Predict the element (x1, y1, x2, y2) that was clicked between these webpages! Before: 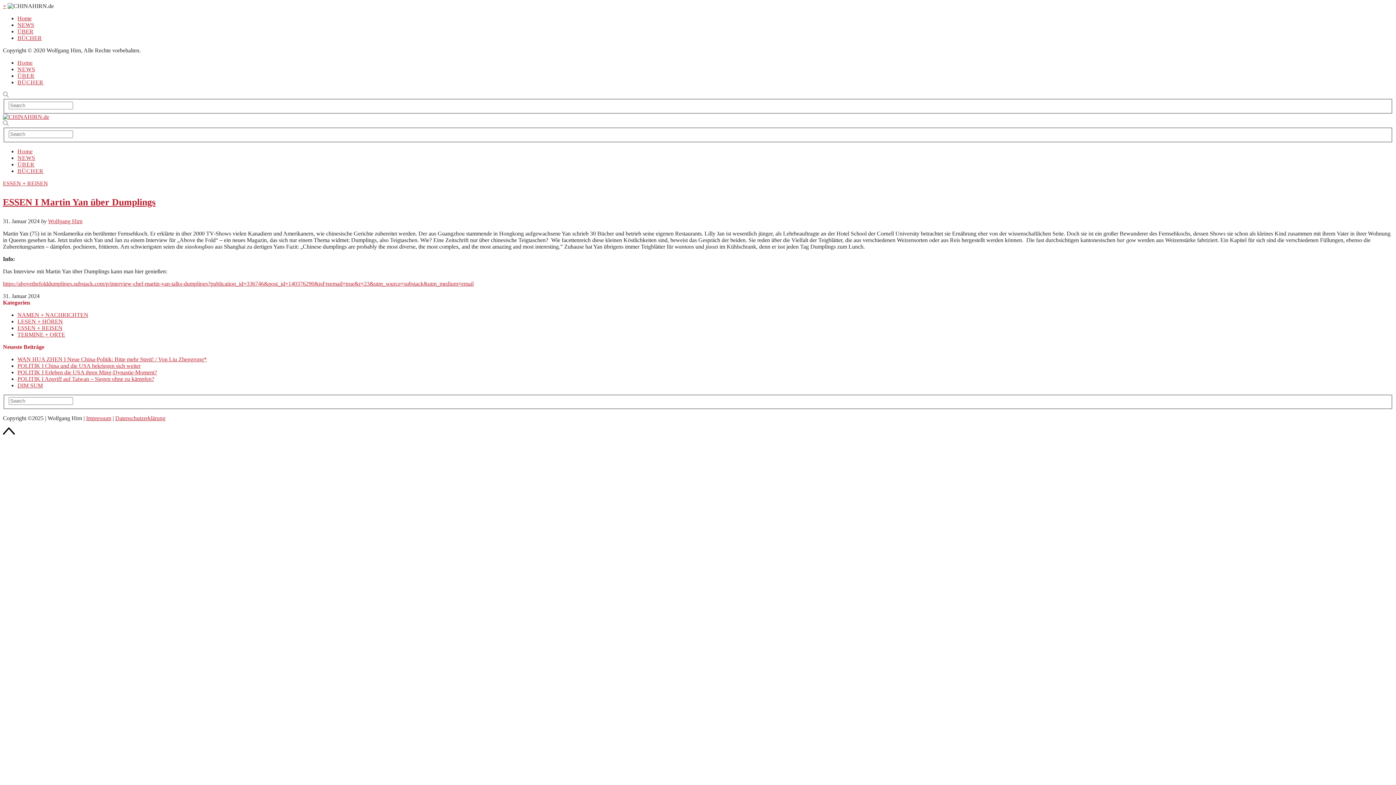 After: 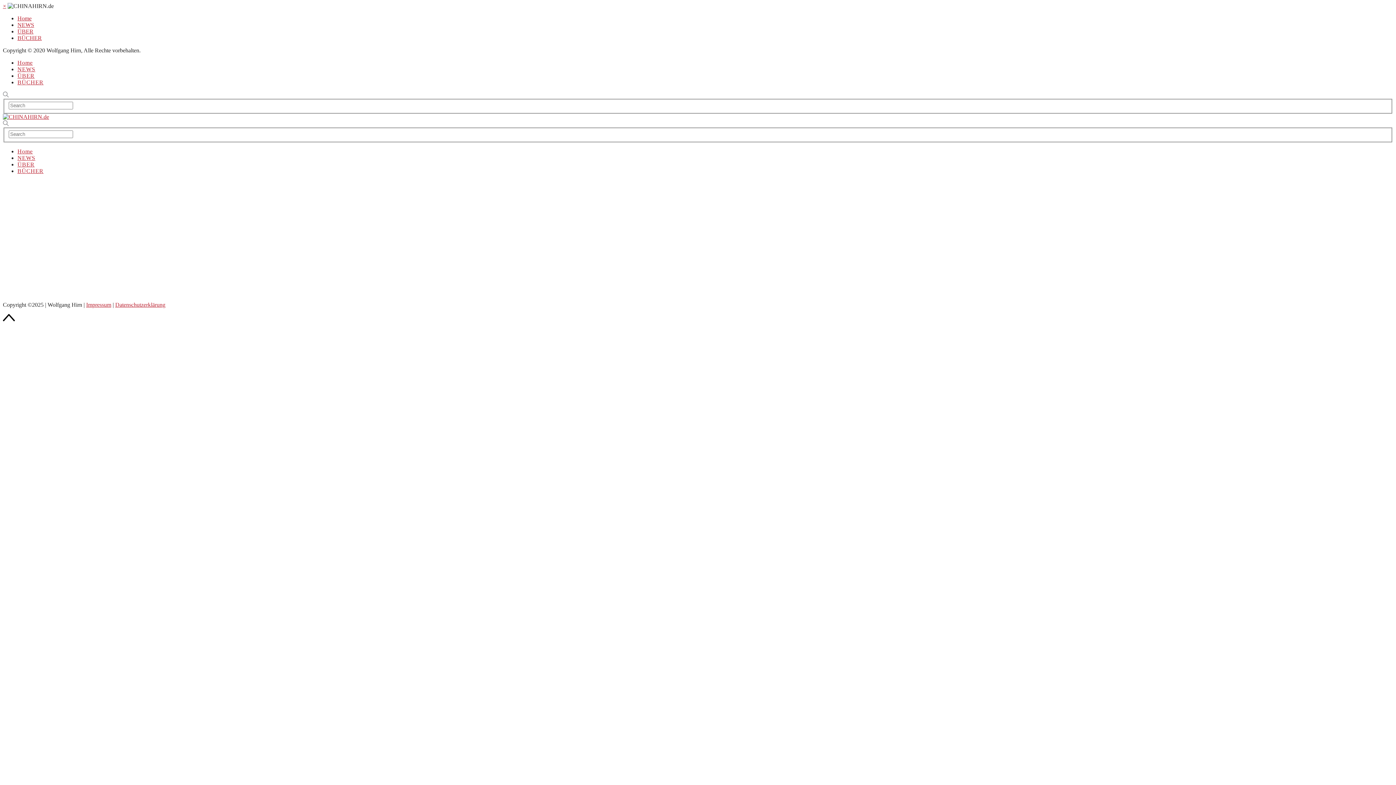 Action: label: BÜCHER bbox: (17, 34, 41, 41)